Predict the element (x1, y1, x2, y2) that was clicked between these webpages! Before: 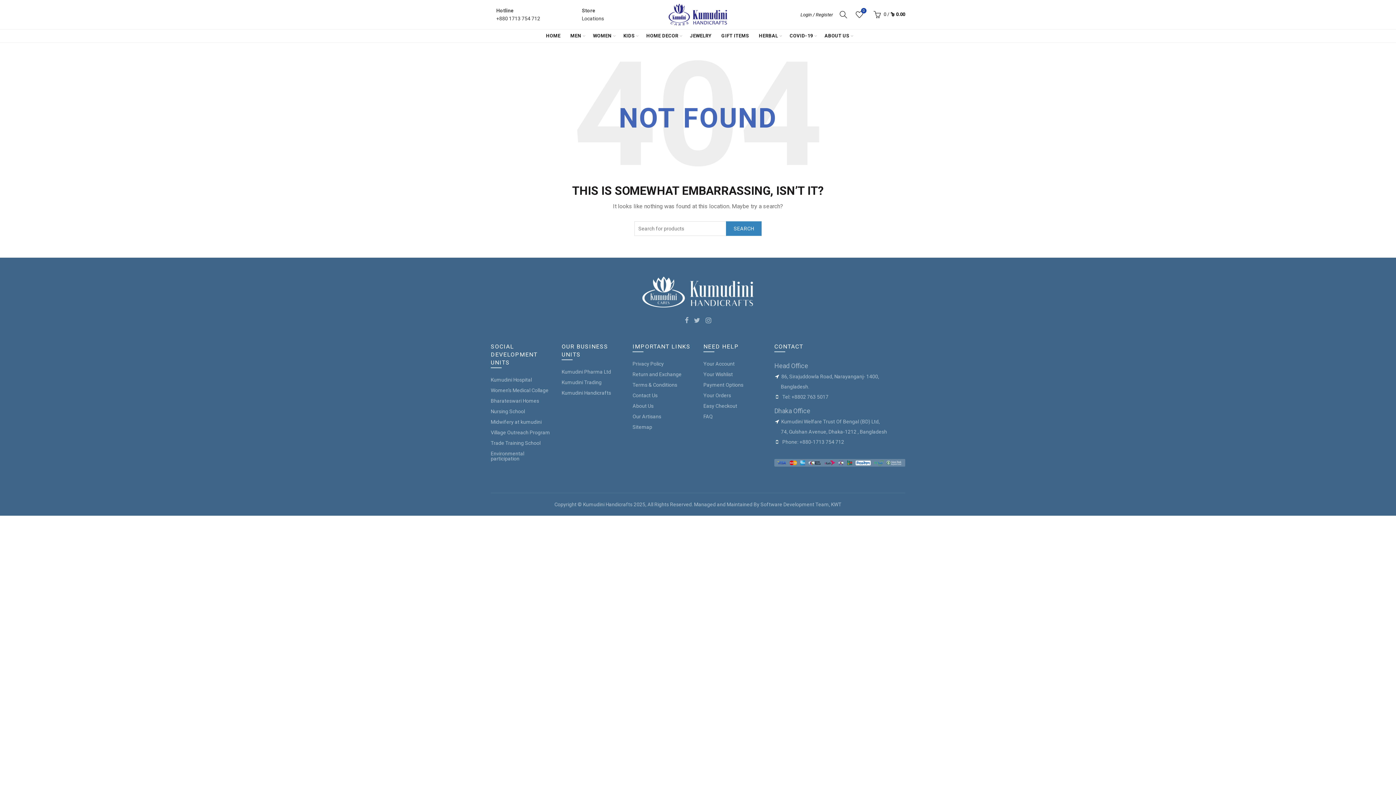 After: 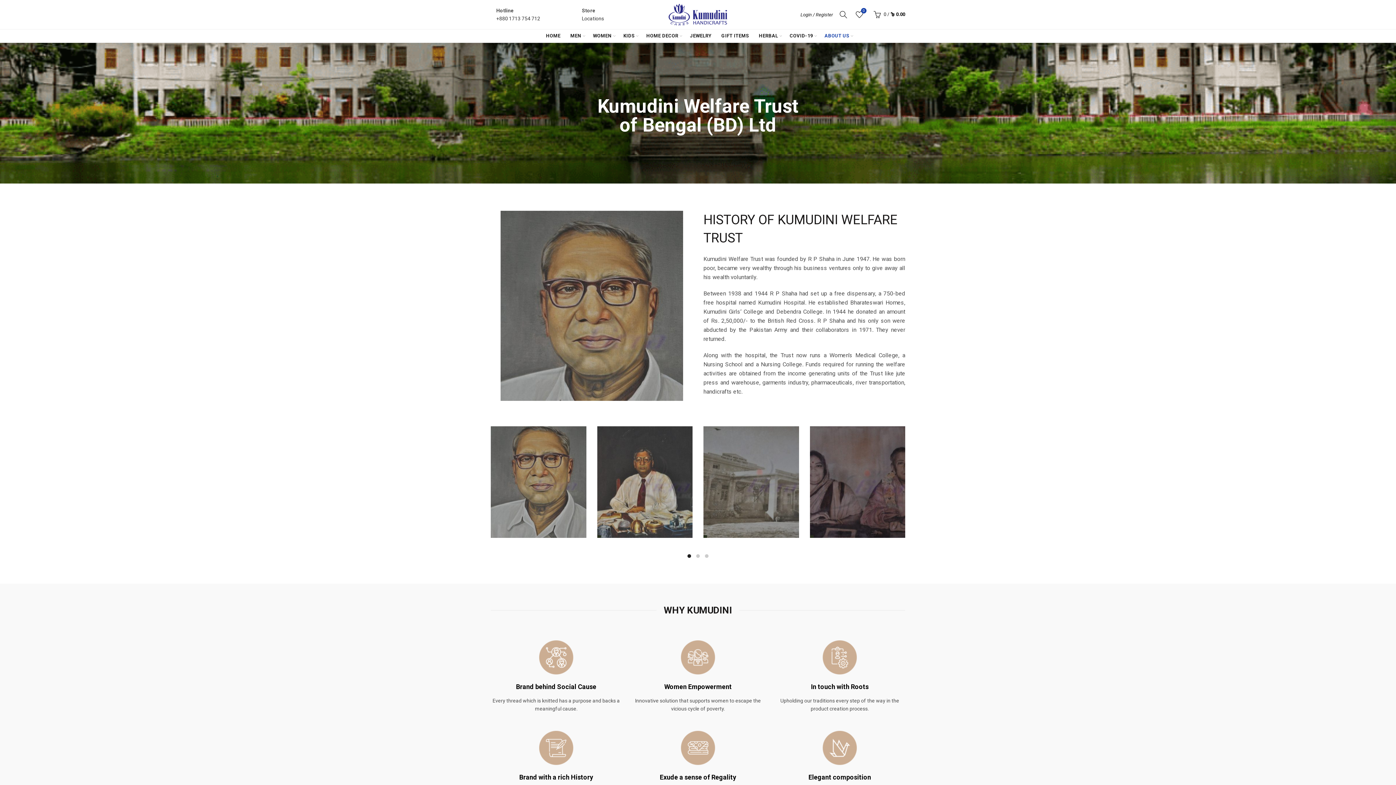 Action: label: ABOUT US bbox: (820, 26, 854, 45)